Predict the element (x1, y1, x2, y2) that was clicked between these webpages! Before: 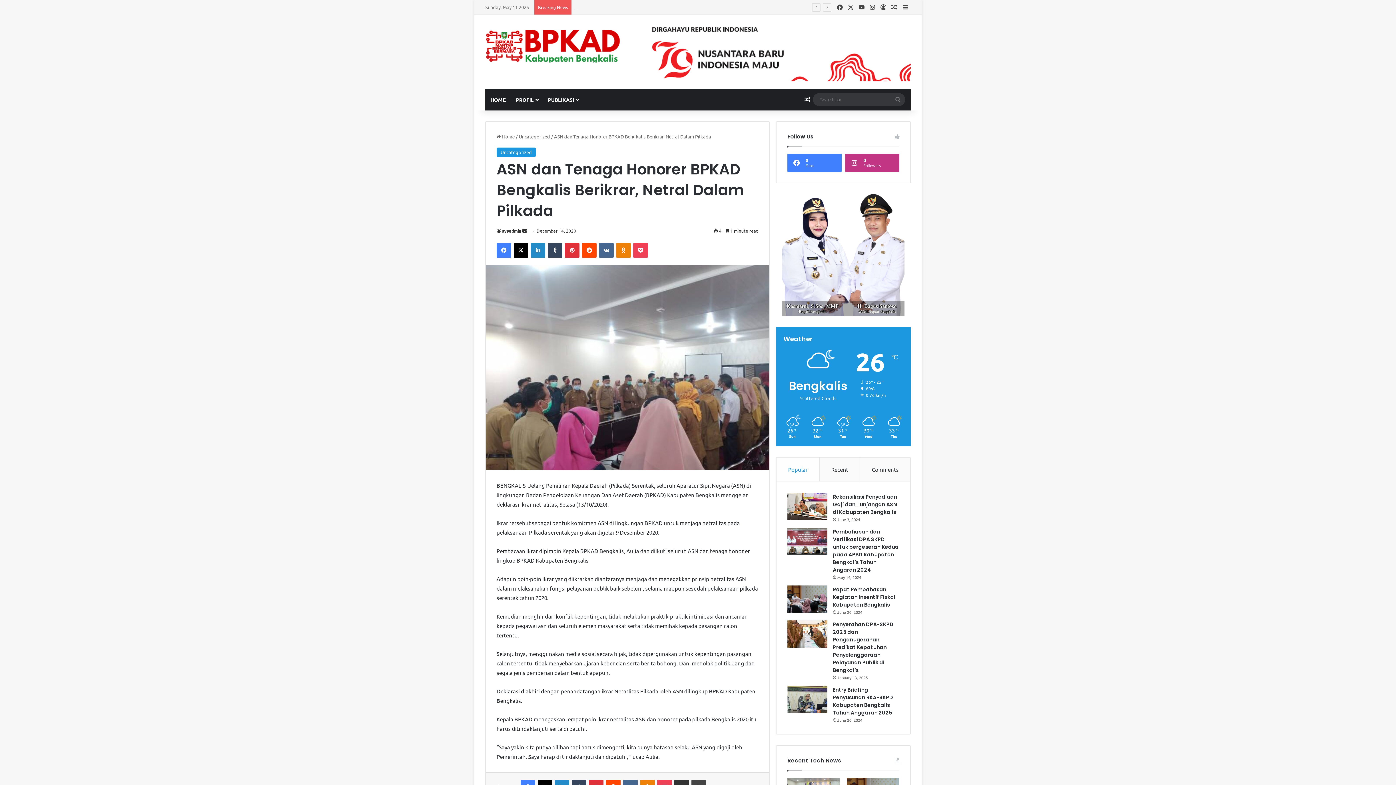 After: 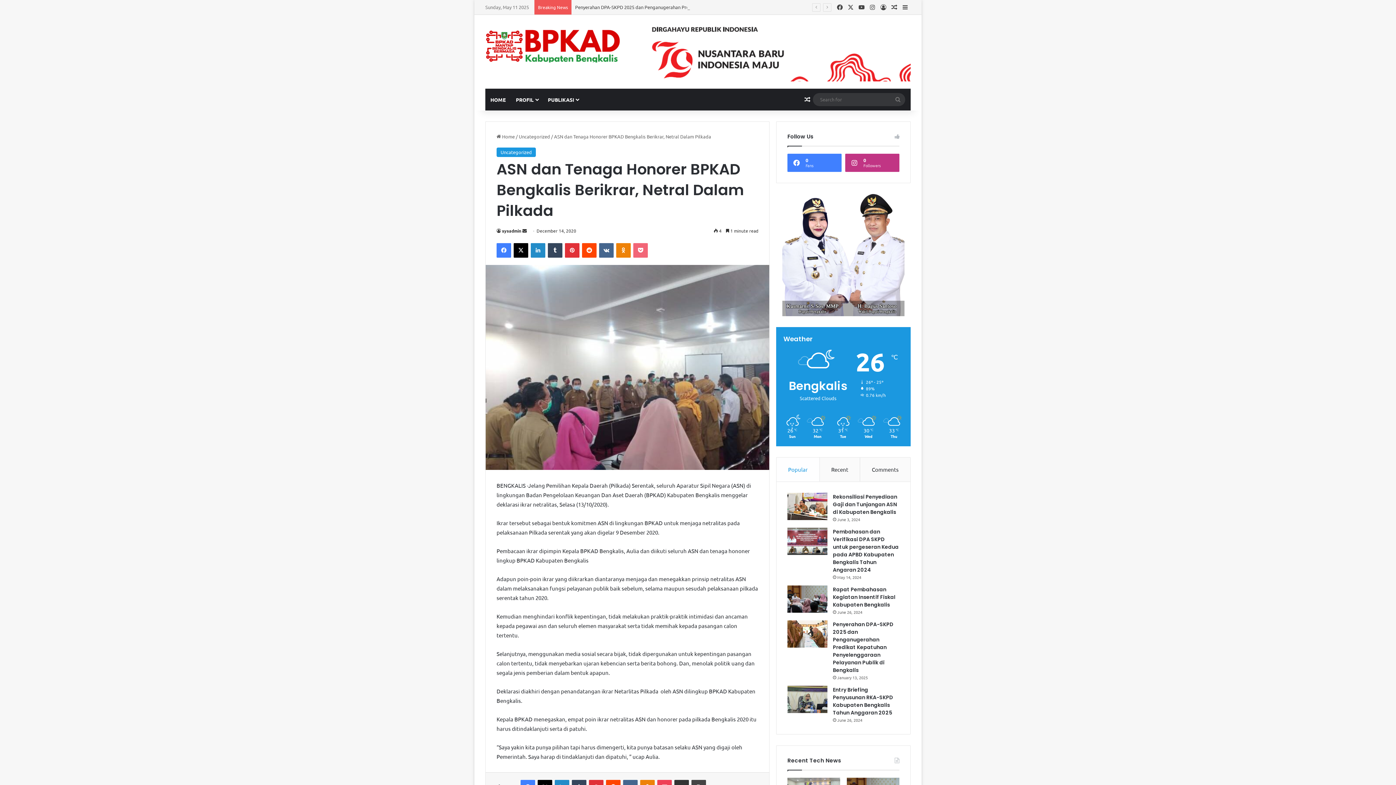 Action: label: Pocket bbox: (633, 243, 648, 257)